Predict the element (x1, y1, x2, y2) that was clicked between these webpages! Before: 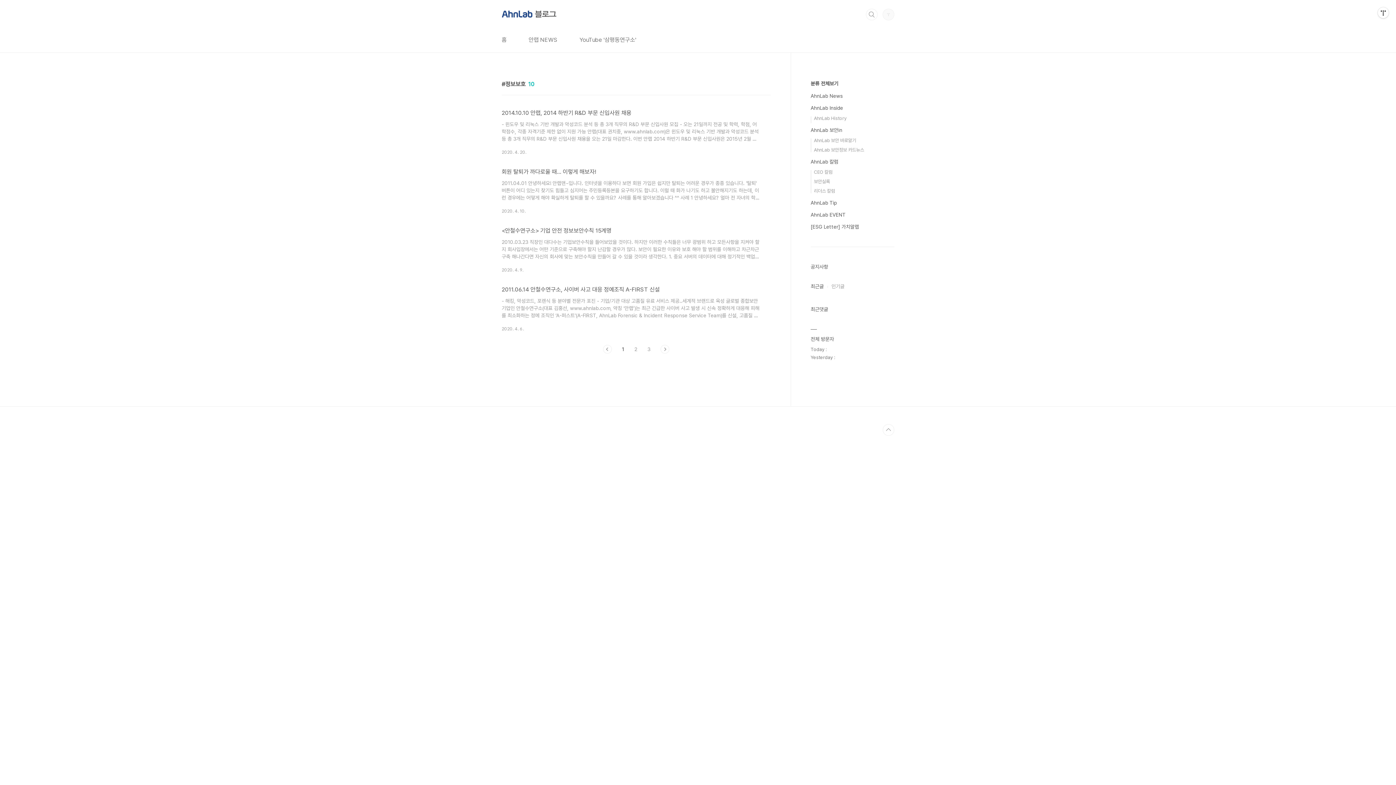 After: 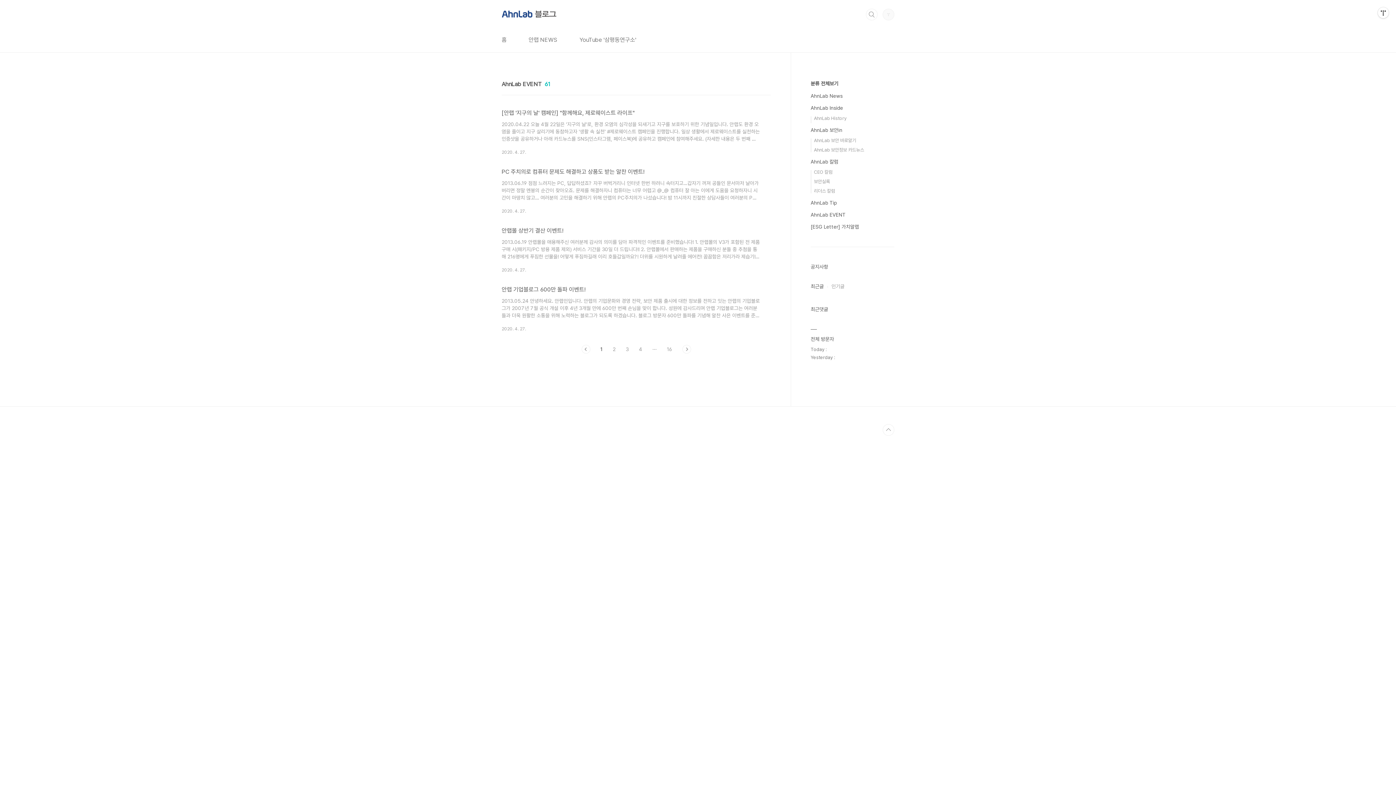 Action: label: AhnLab EVENT bbox: (810, 212, 845, 217)